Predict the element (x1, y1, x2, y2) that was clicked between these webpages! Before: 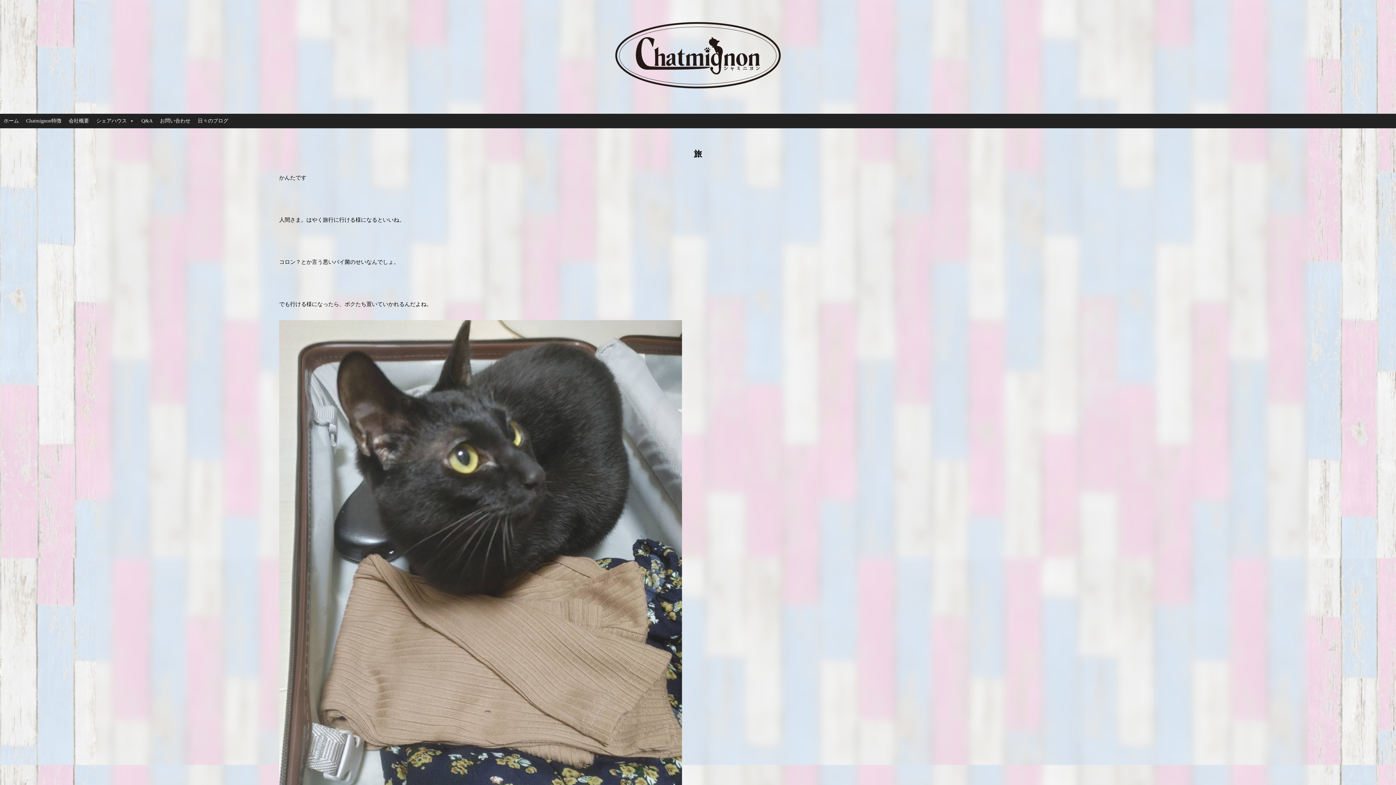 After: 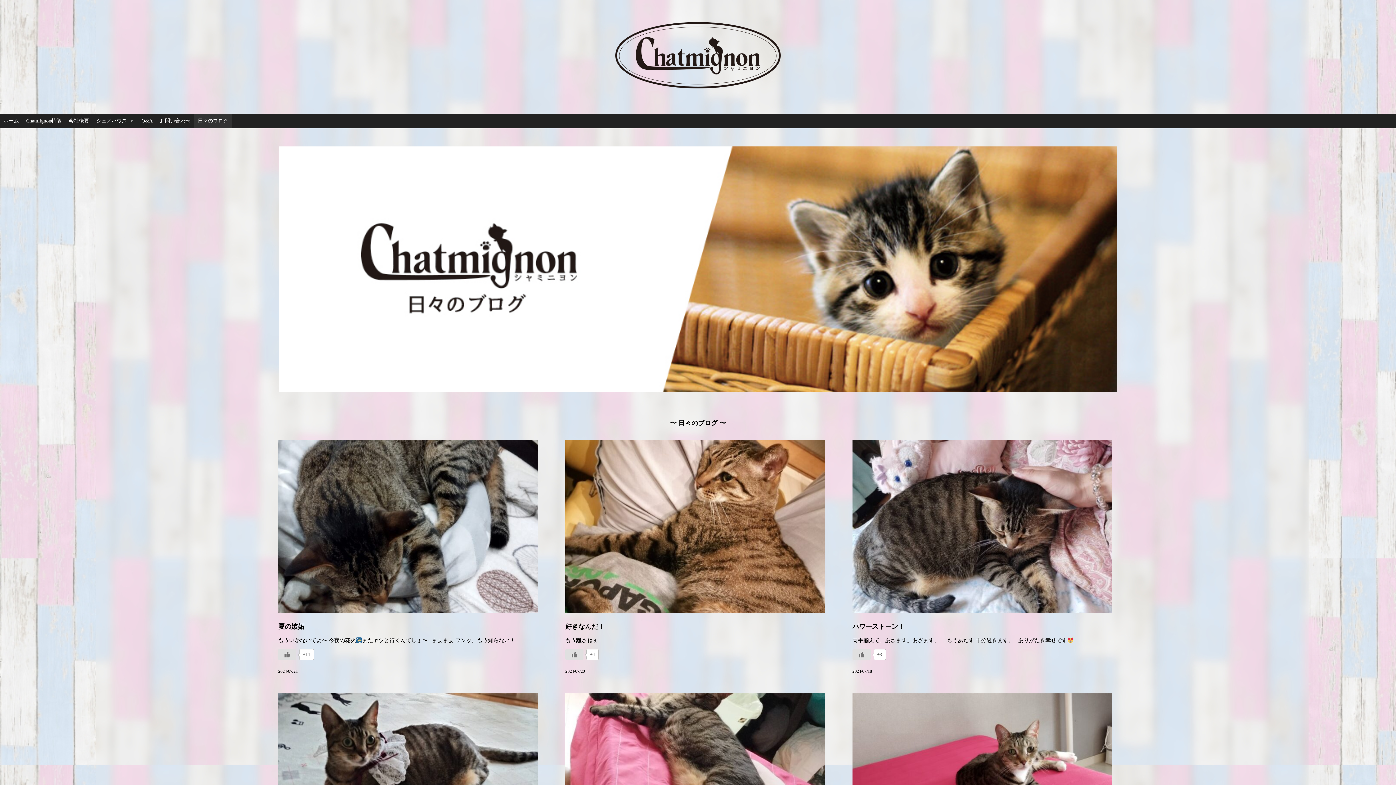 Action: label: 日々のブログ bbox: (194, 113, 232, 128)